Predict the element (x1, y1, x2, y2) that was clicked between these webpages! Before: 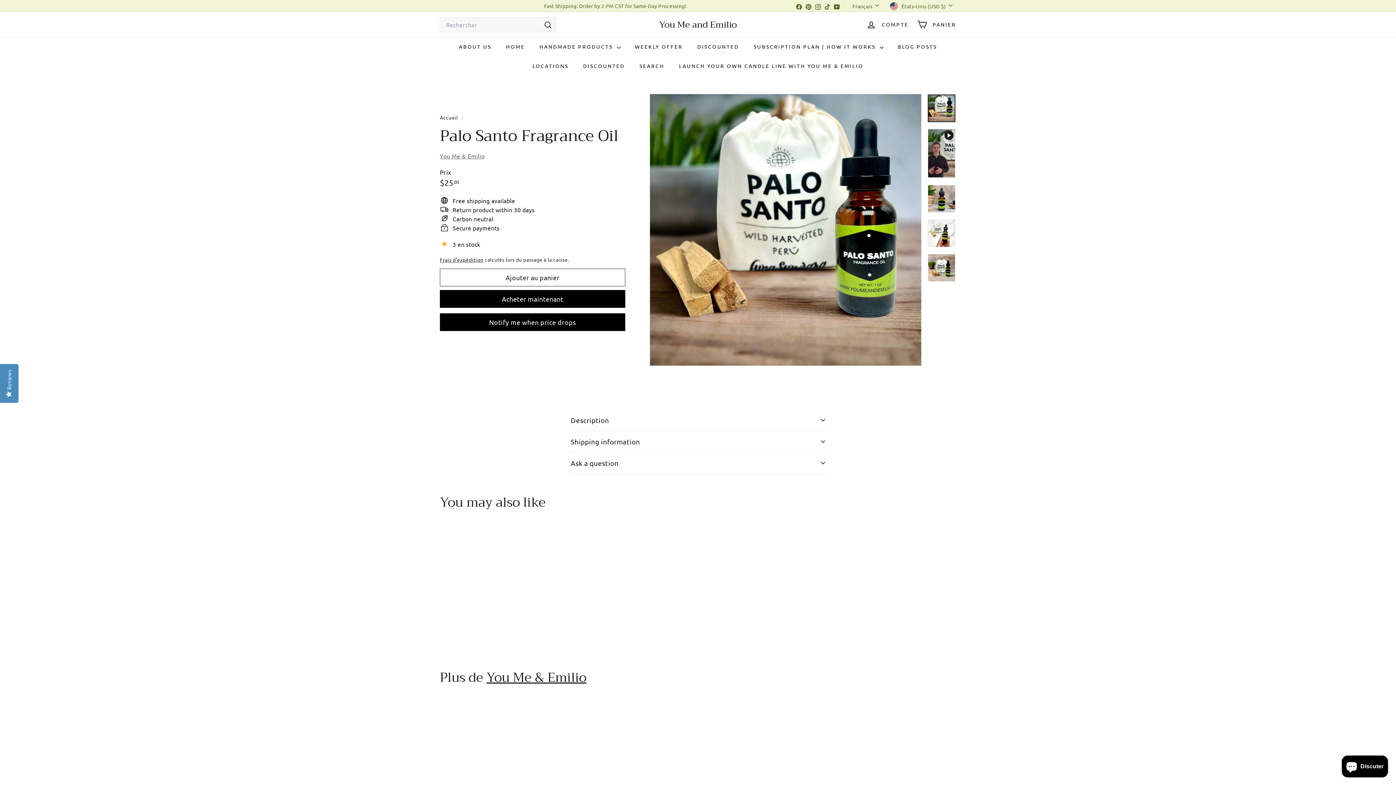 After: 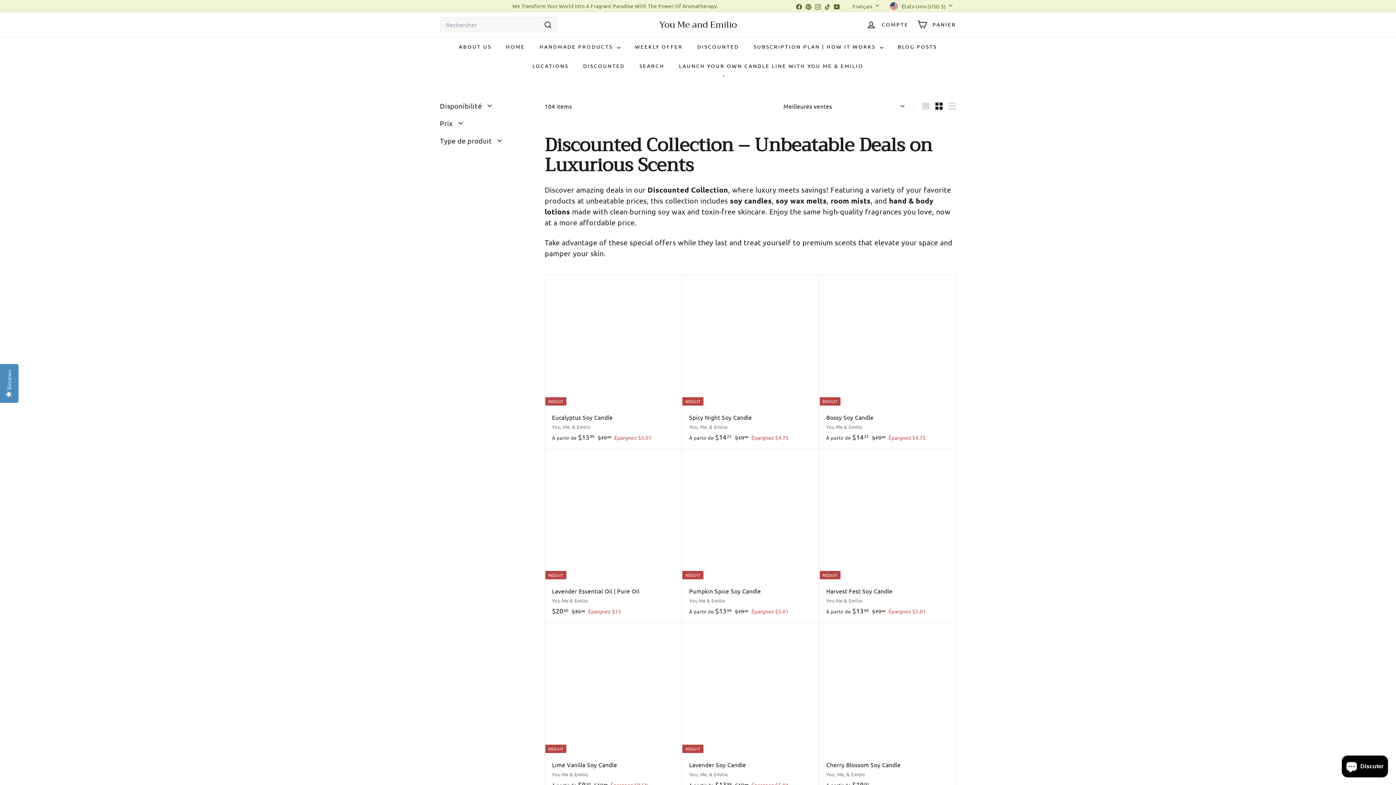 Action: label: DISCOUNTED bbox: (575, 56, 632, 75)